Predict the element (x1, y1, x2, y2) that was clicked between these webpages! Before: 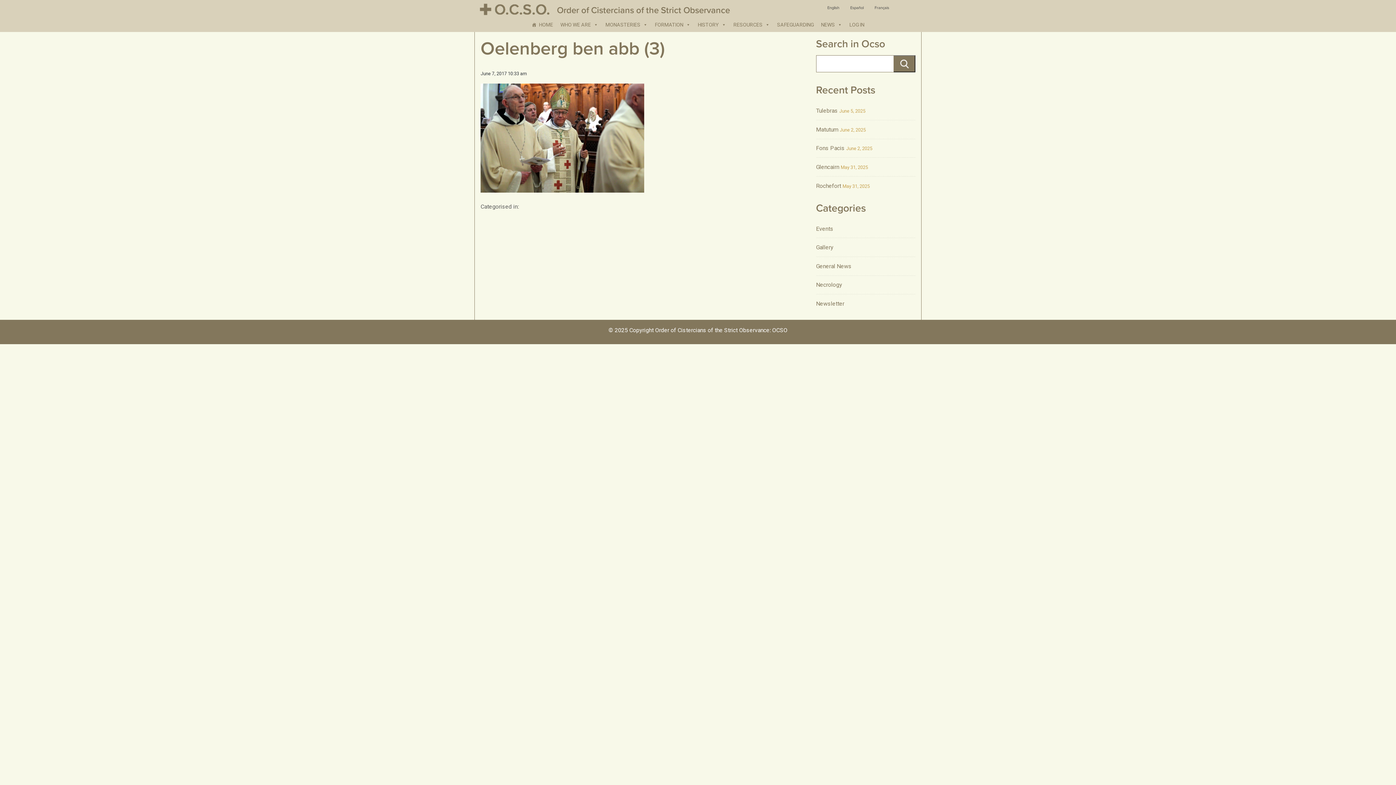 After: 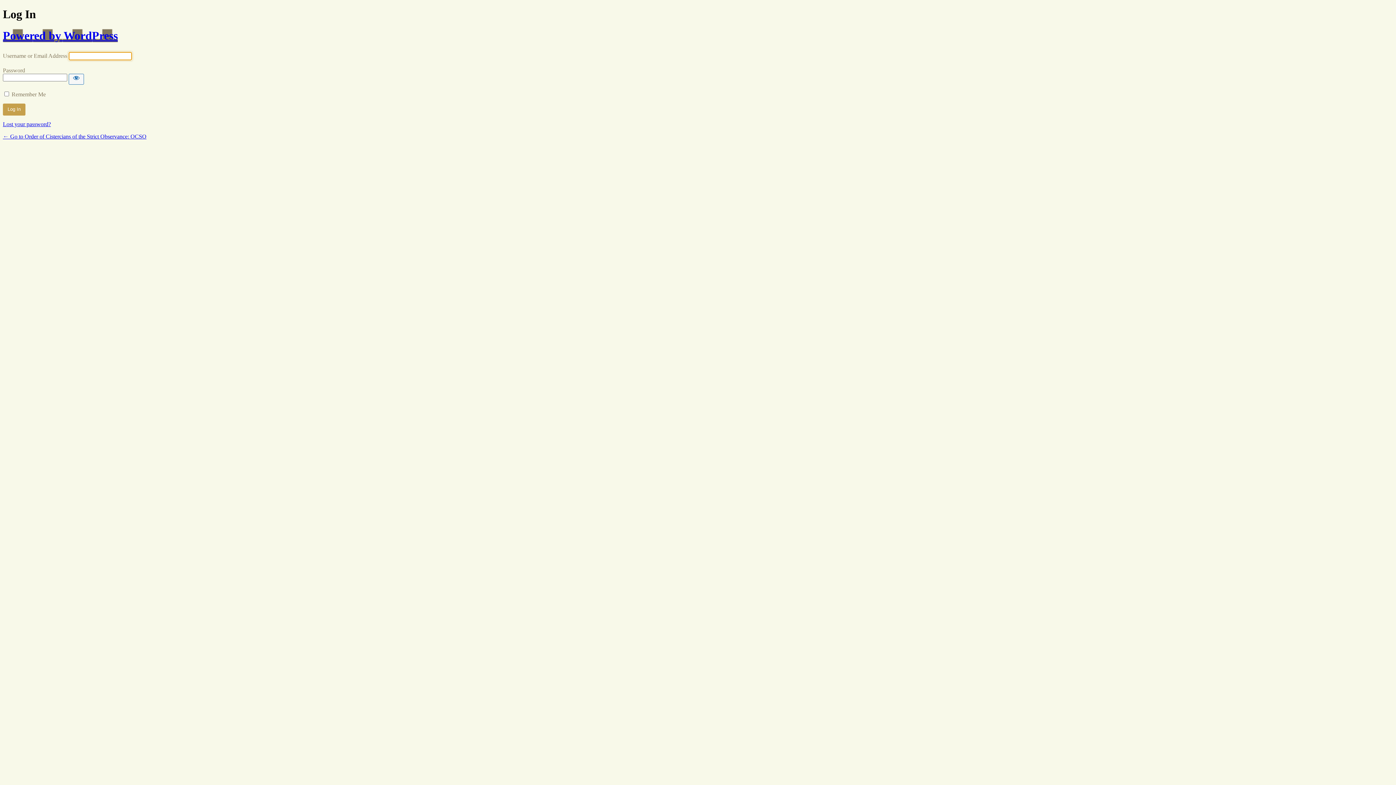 Action: label: LOG IN bbox: (846, 17, 868, 32)